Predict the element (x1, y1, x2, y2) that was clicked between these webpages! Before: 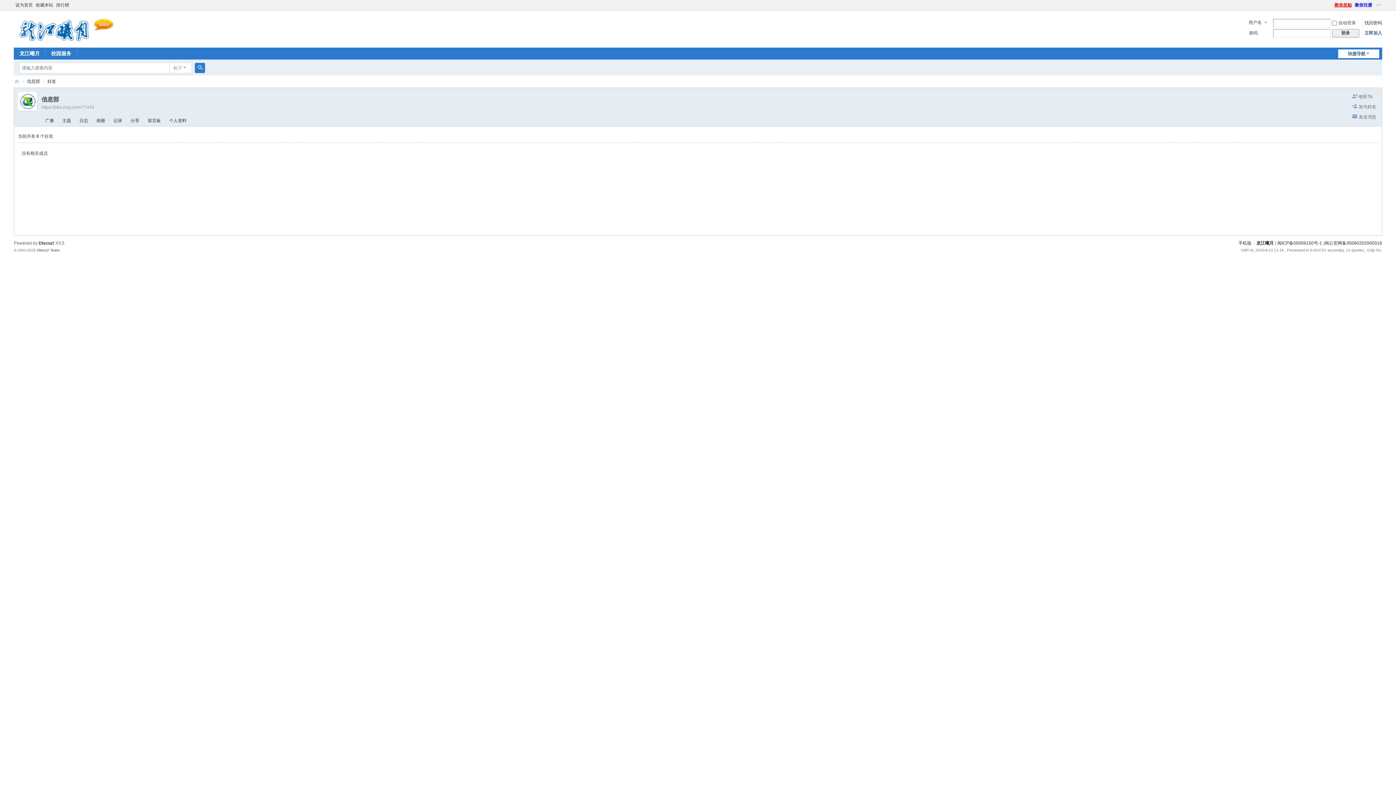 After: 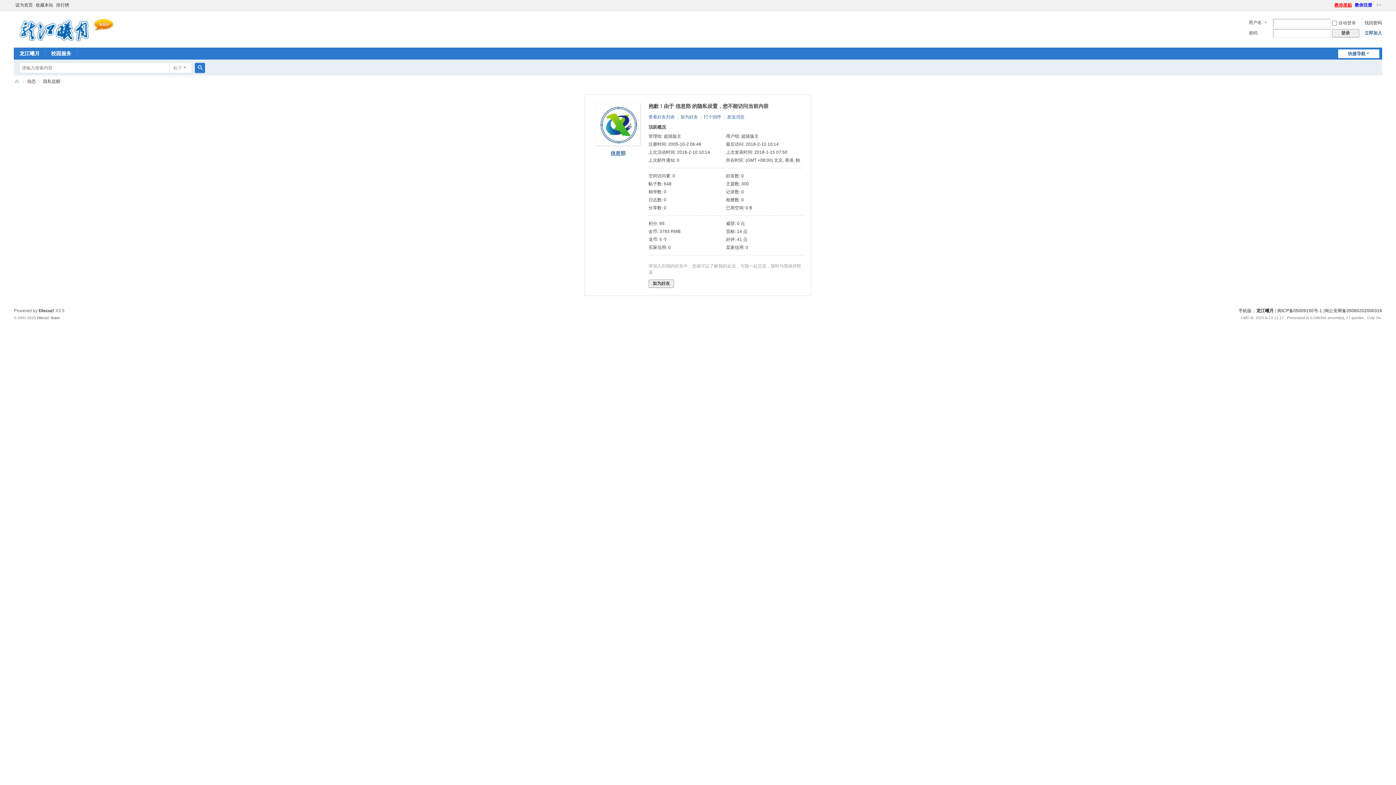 Action: bbox: (75, 114, 91, 126) label: 日志